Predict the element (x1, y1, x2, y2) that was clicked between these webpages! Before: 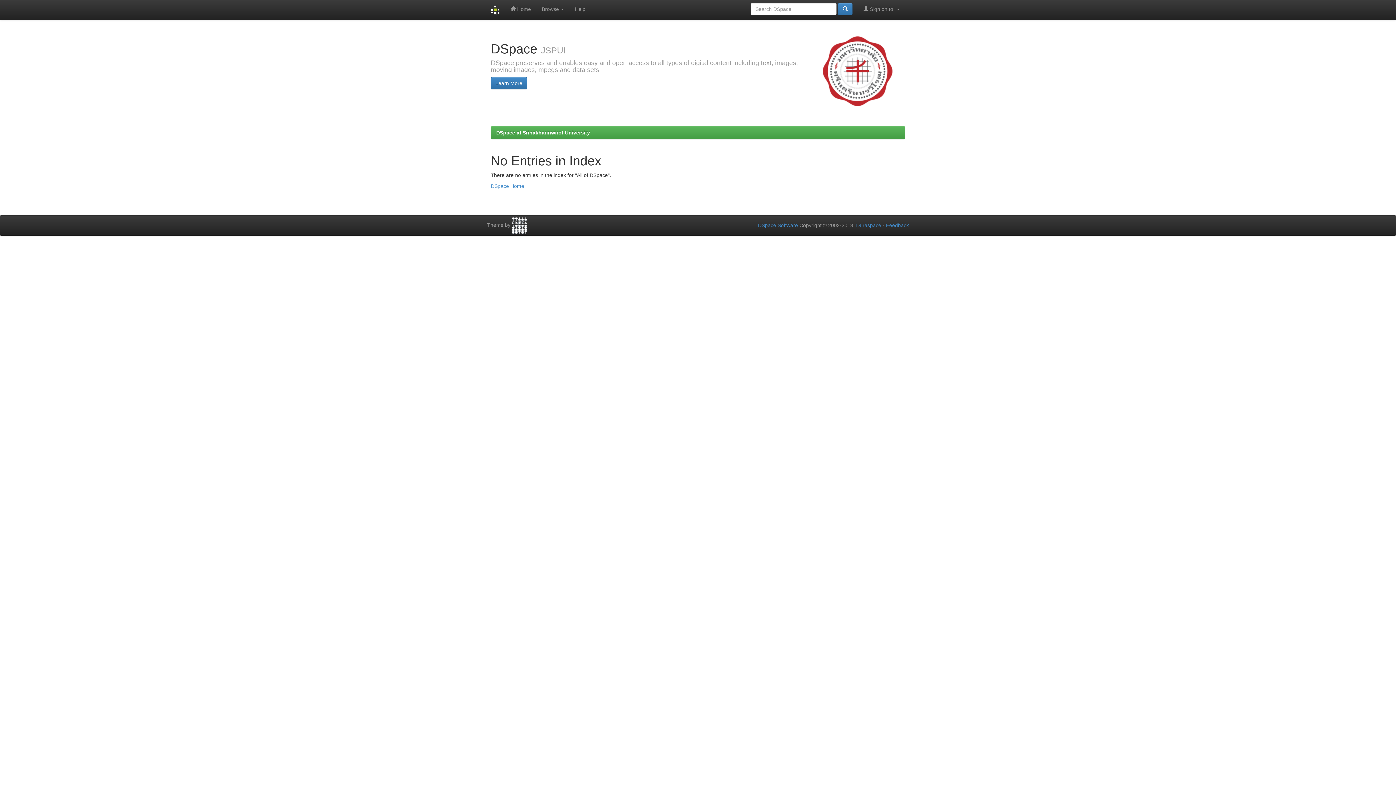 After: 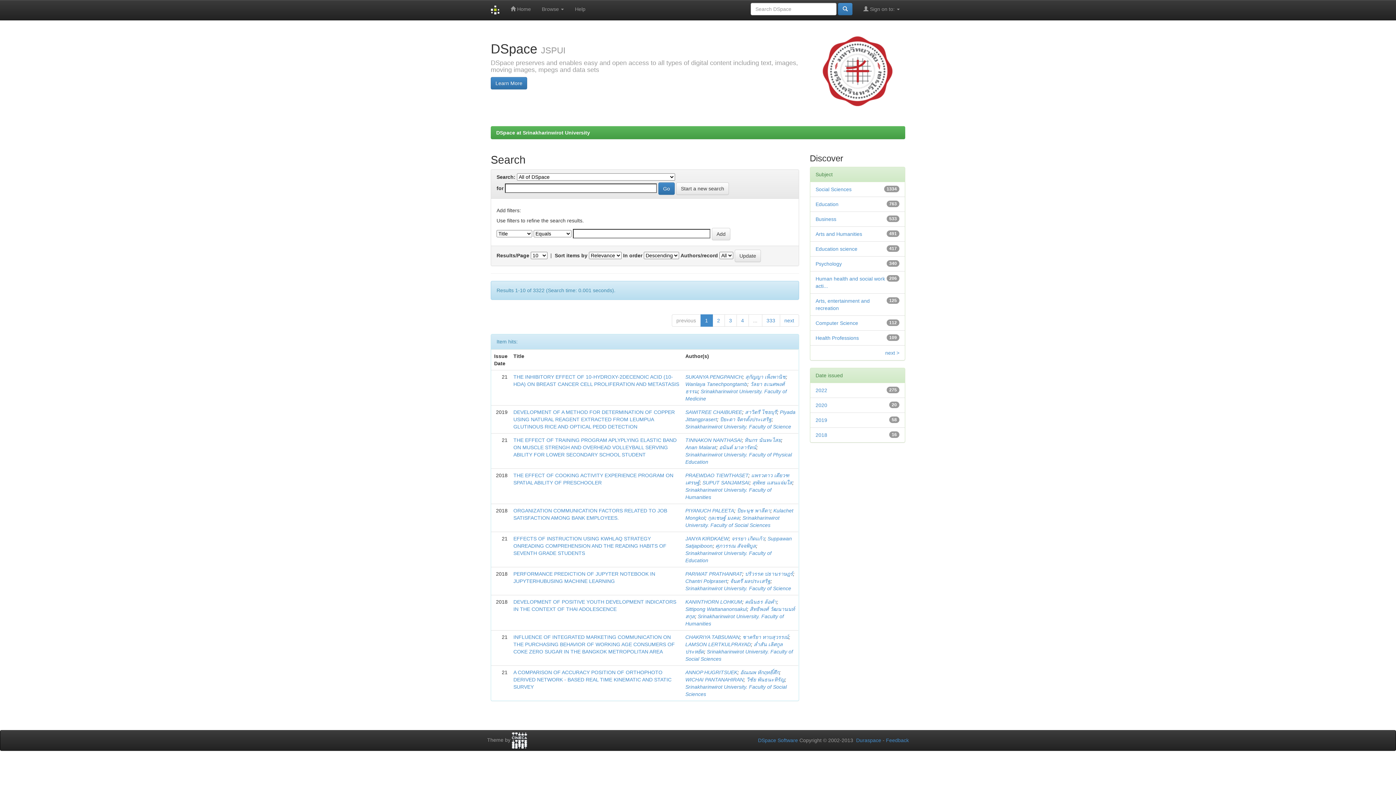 Action: bbox: (838, 2, 852, 15)